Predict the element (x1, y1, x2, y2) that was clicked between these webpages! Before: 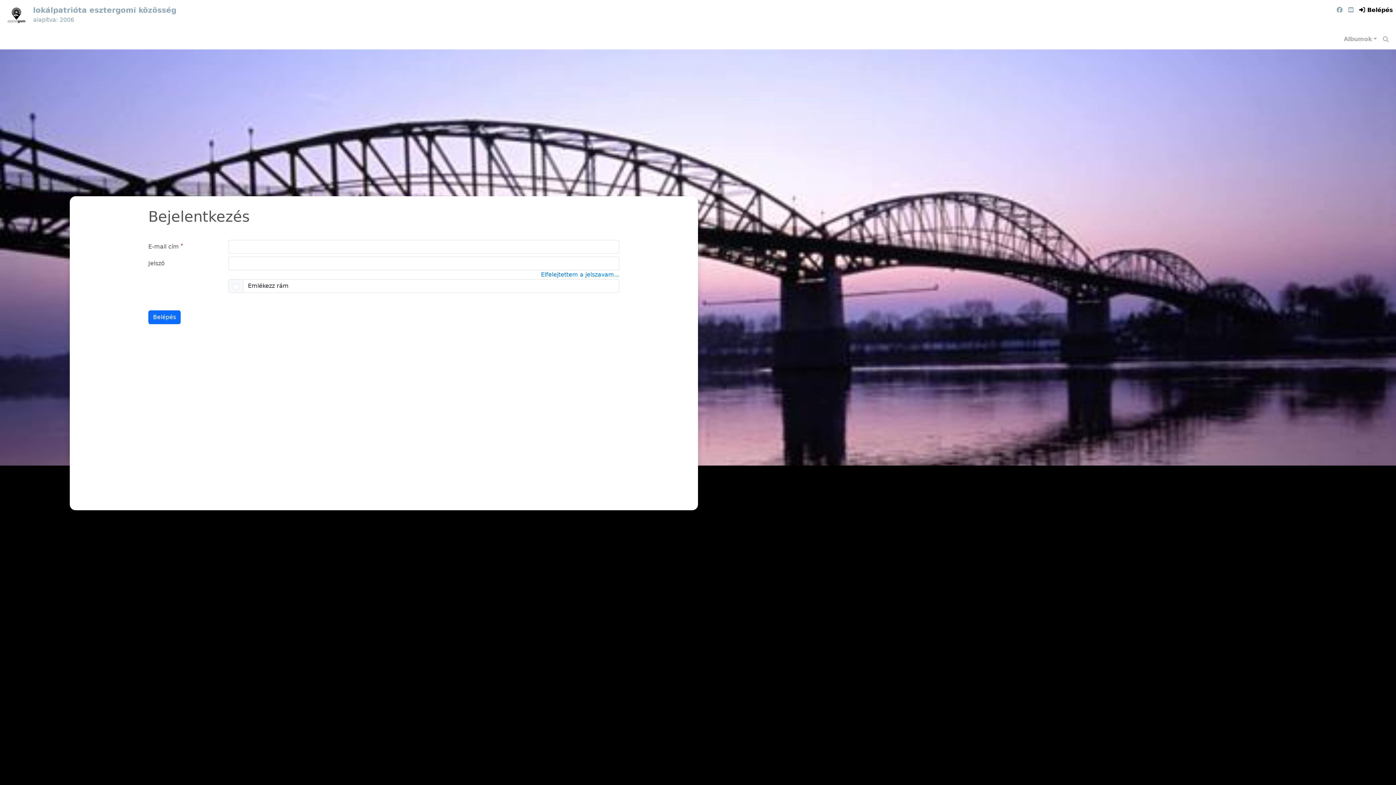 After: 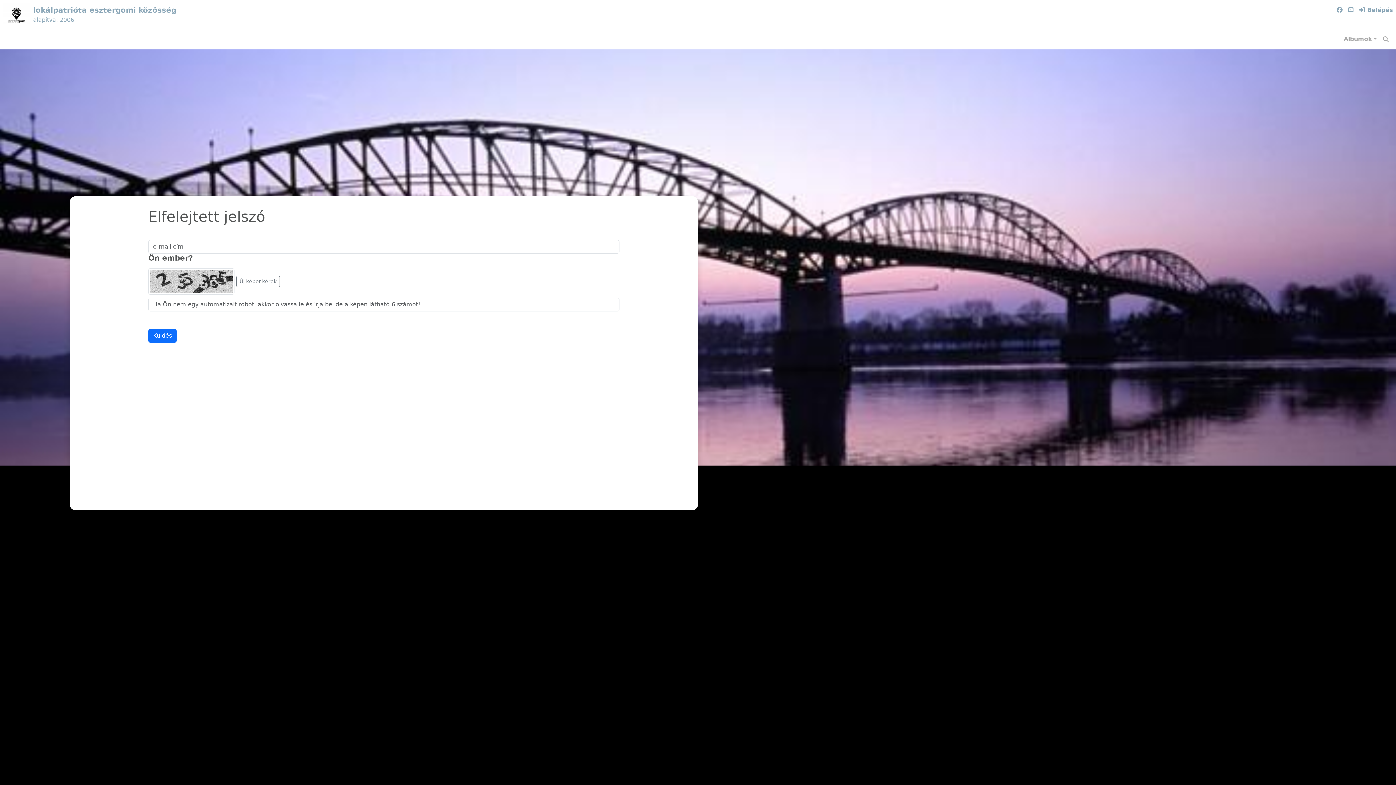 Action: label: Elfelejtettem a jelszavam... bbox: (541, 271, 619, 278)